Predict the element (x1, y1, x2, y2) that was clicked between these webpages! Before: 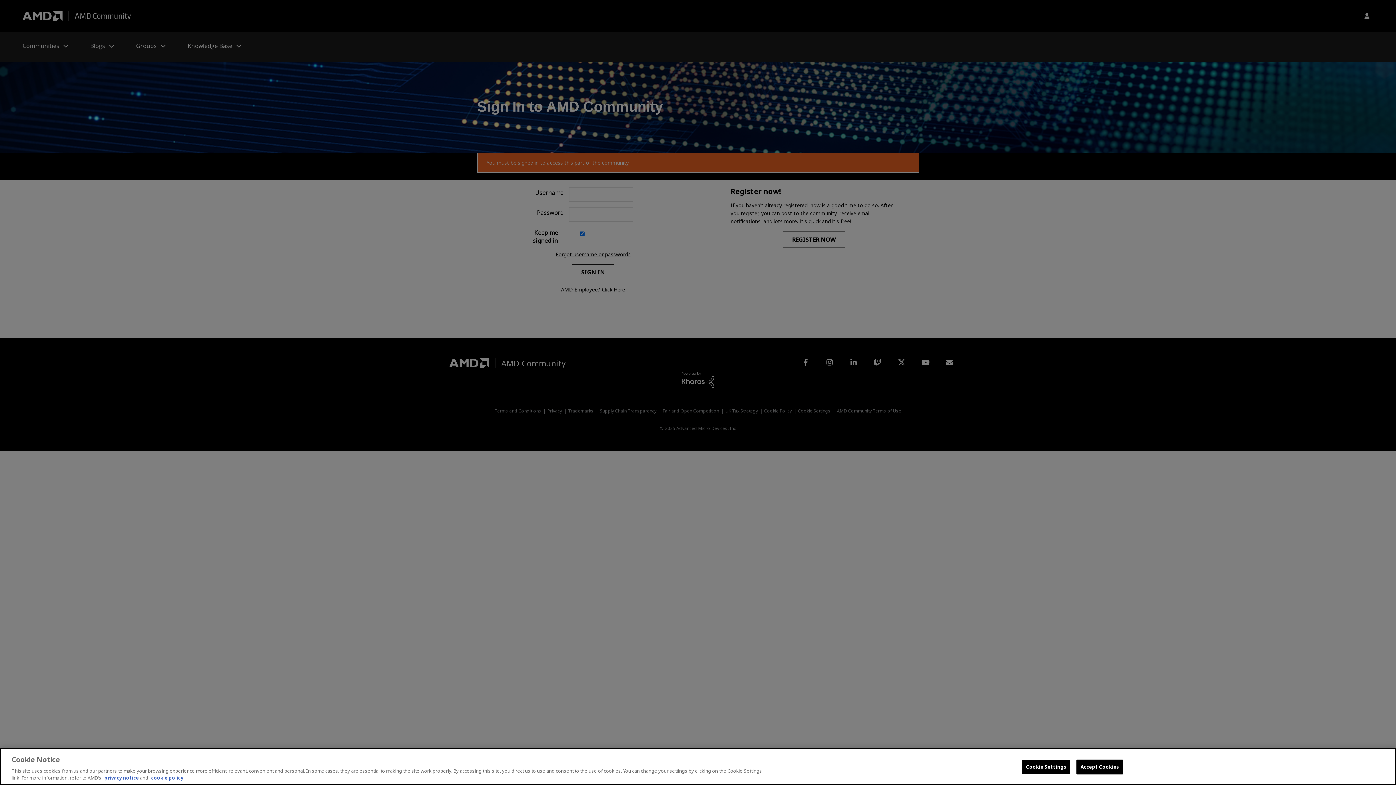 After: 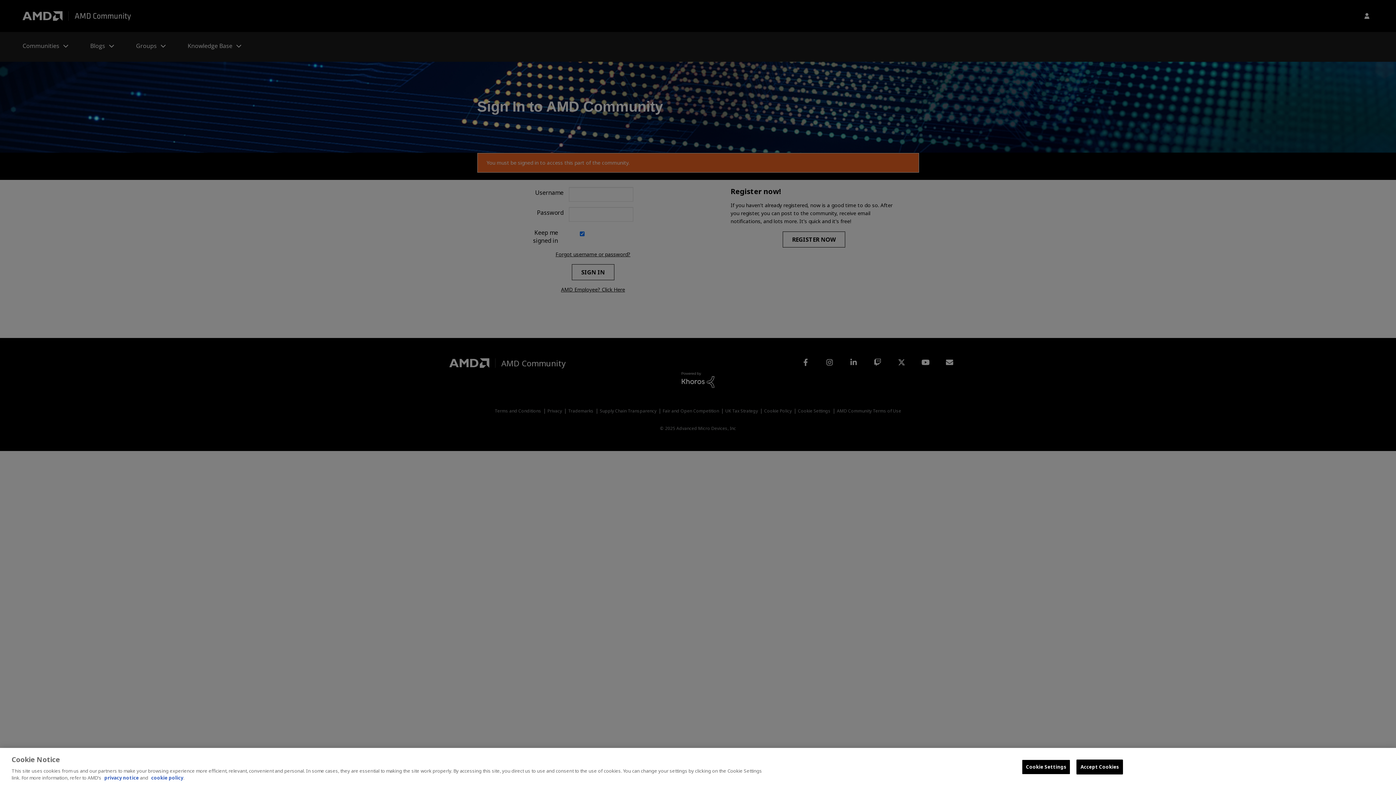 Action: label: privacy notice bbox: (104, 774, 138, 781)